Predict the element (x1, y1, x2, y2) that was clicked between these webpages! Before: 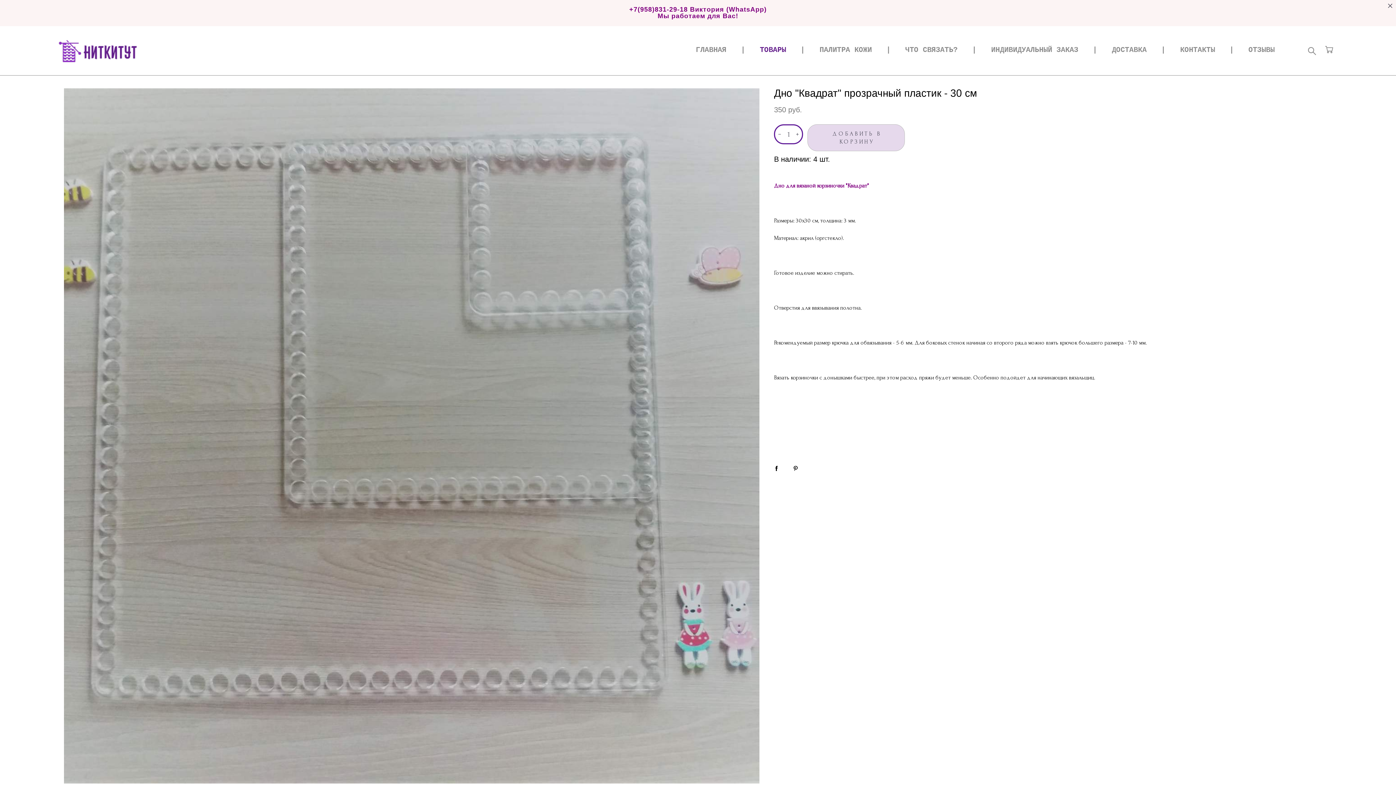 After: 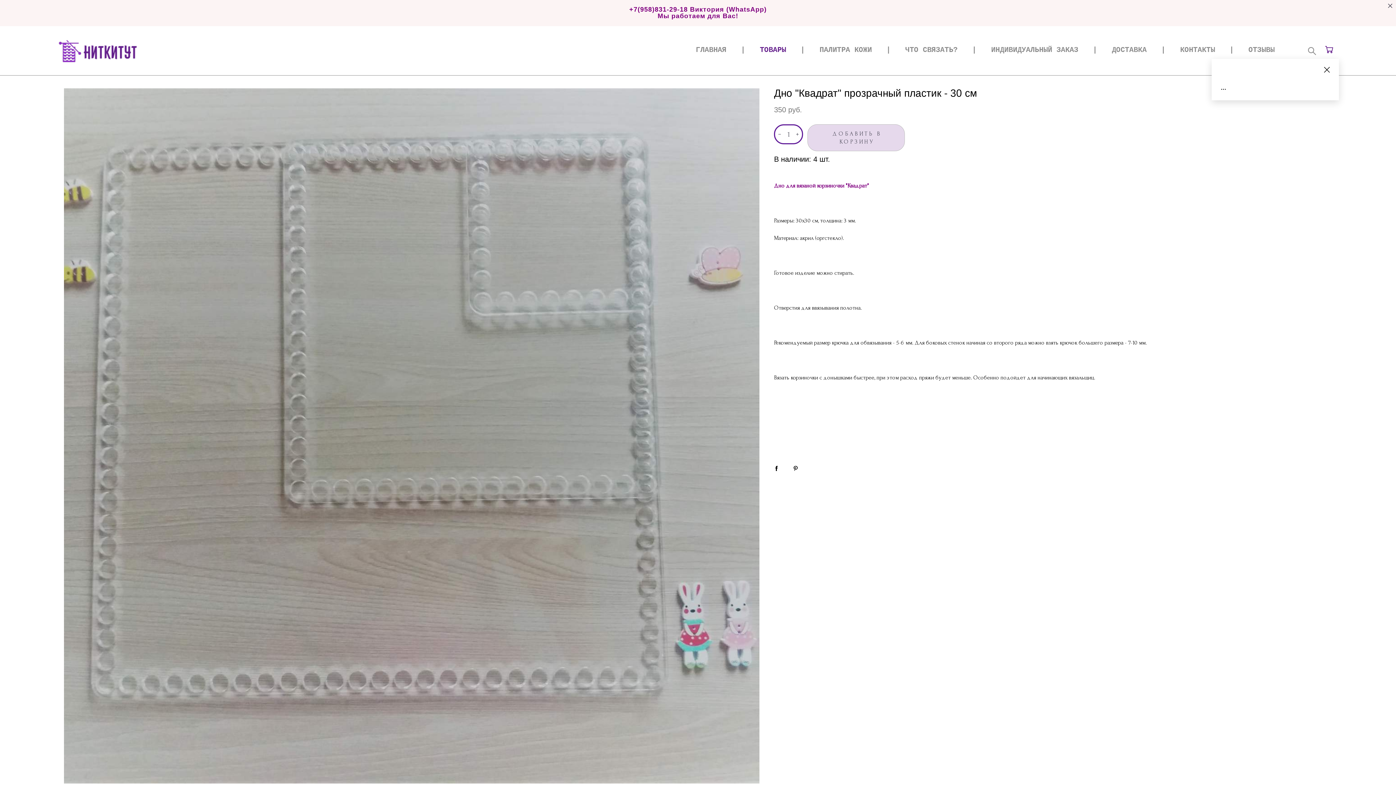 Action: label:   bbox: (1325, 45, 1334, 53)